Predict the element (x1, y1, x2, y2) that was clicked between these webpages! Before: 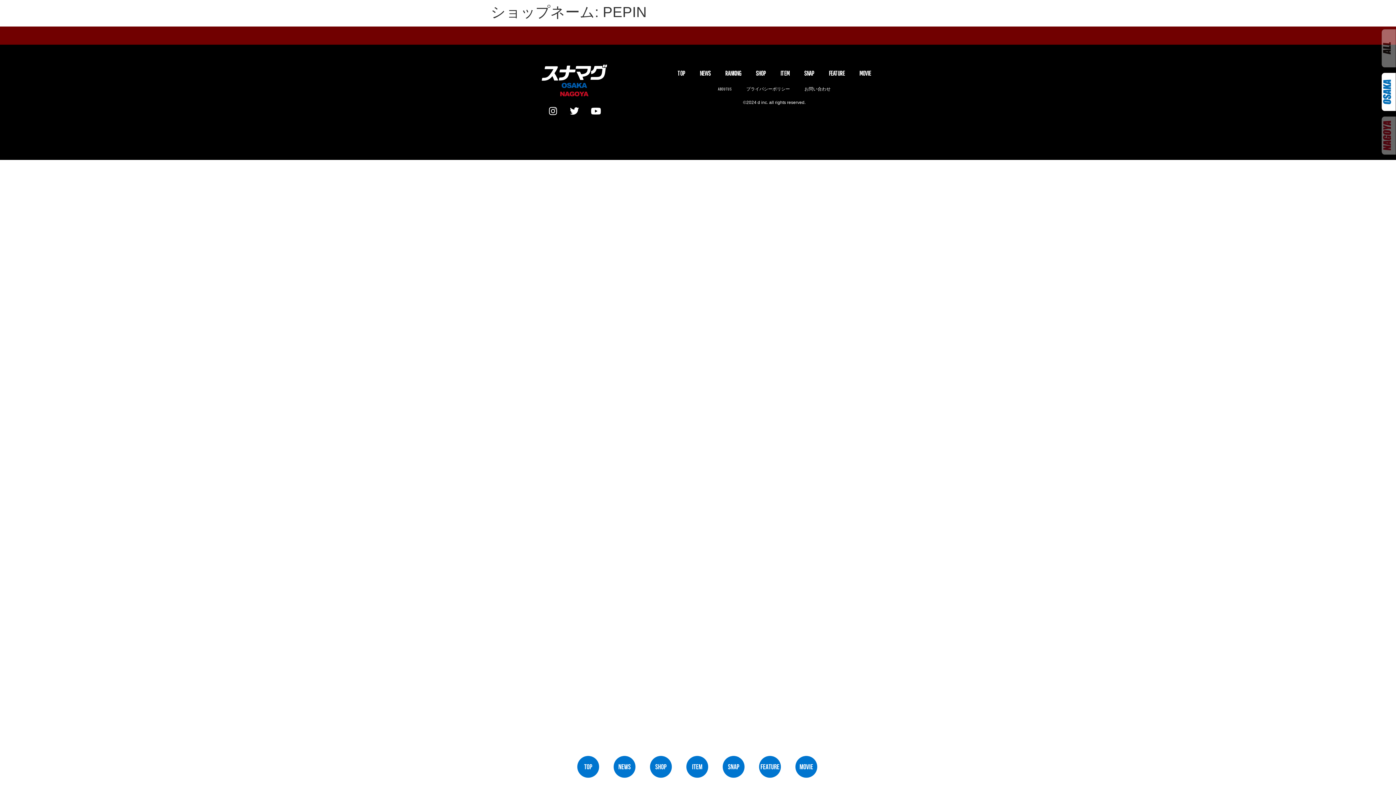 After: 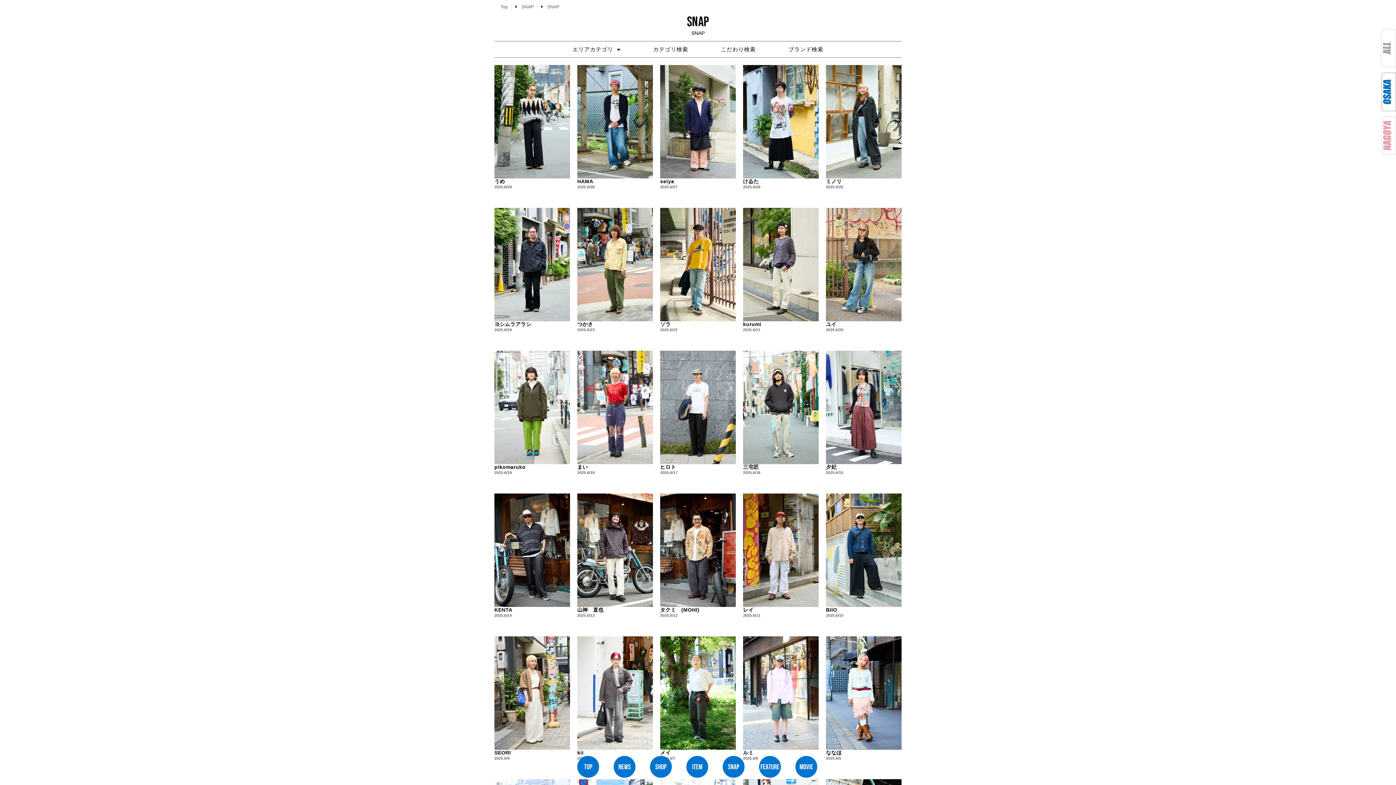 Action: label: SNAP bbox: (797, 64, 821, 81)